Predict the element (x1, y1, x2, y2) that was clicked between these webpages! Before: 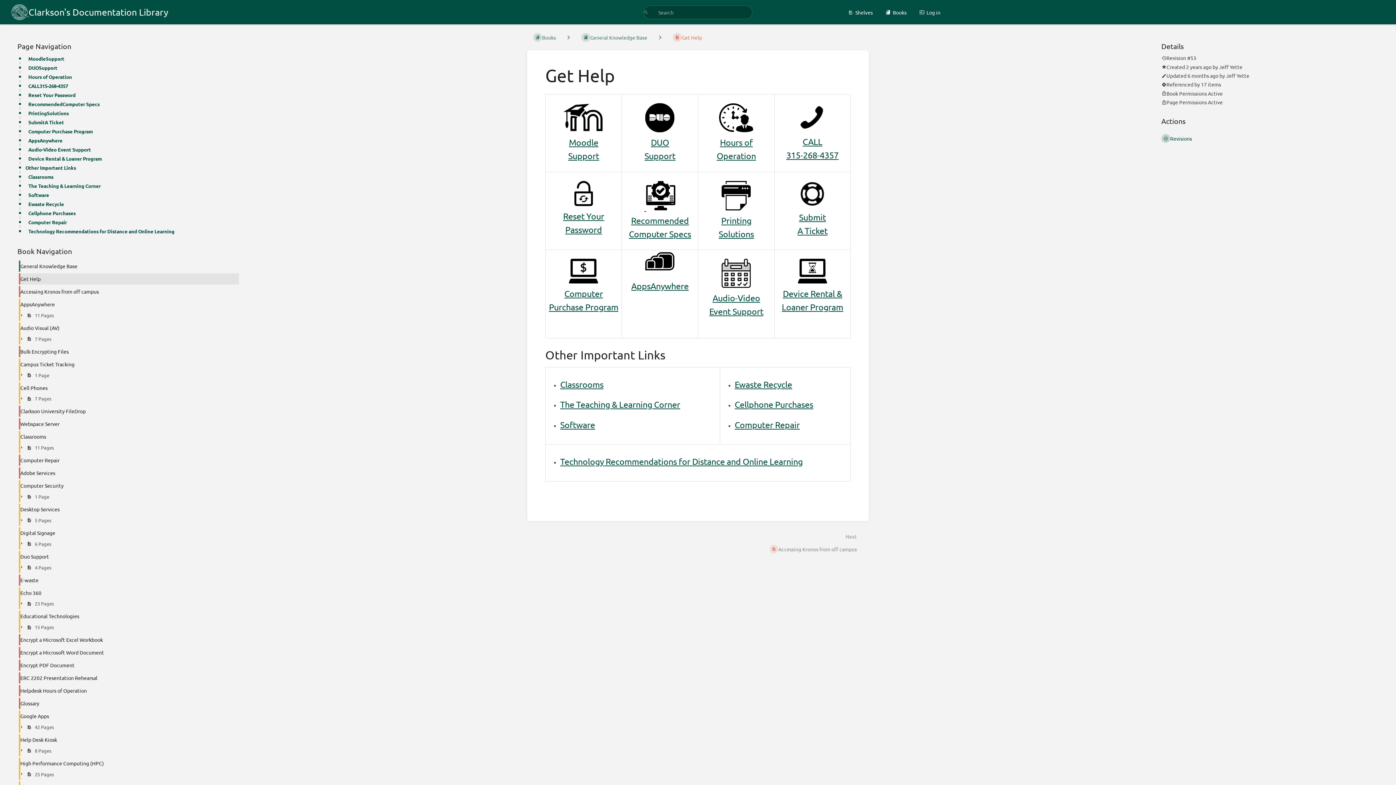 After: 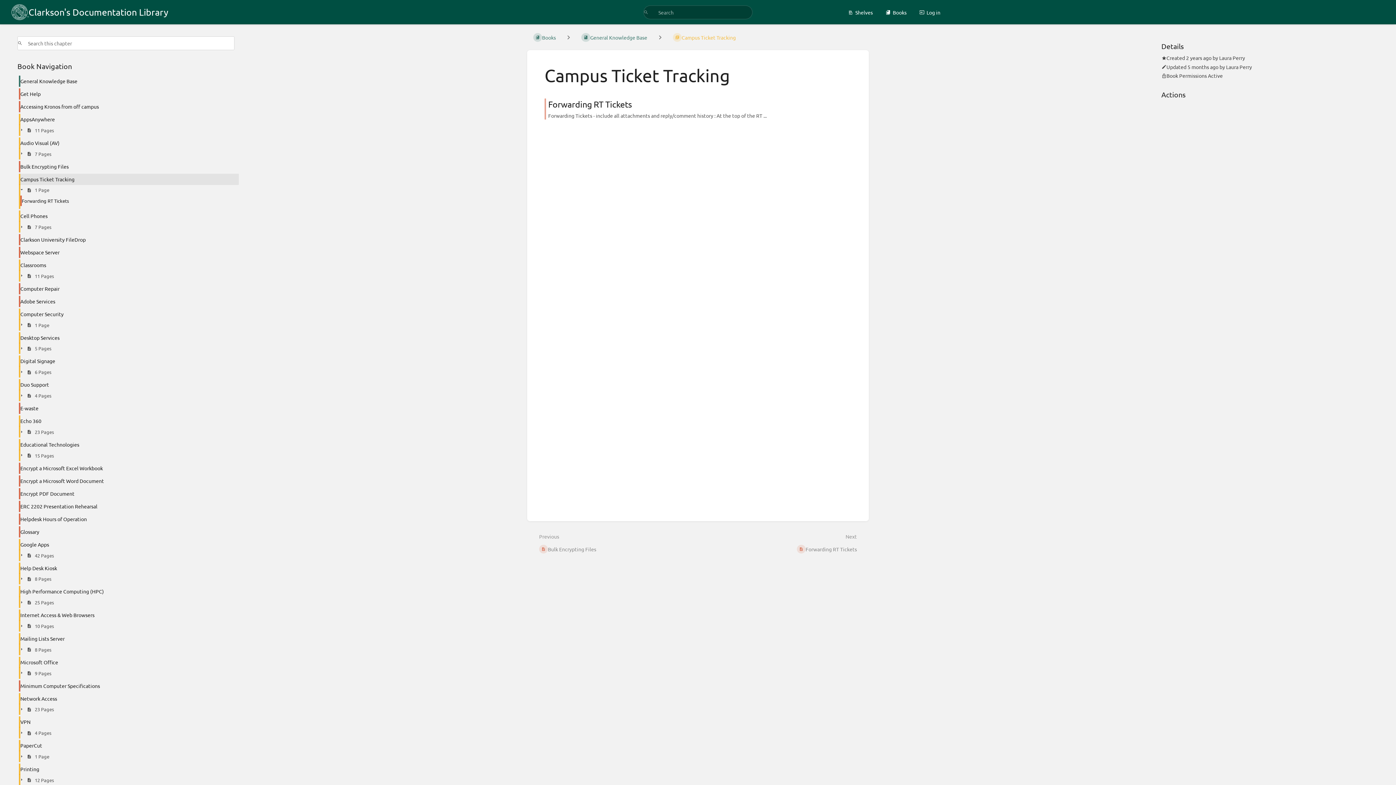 Action: label: Campus Ticket Tracking bbox: (13, 358, 239, 370)